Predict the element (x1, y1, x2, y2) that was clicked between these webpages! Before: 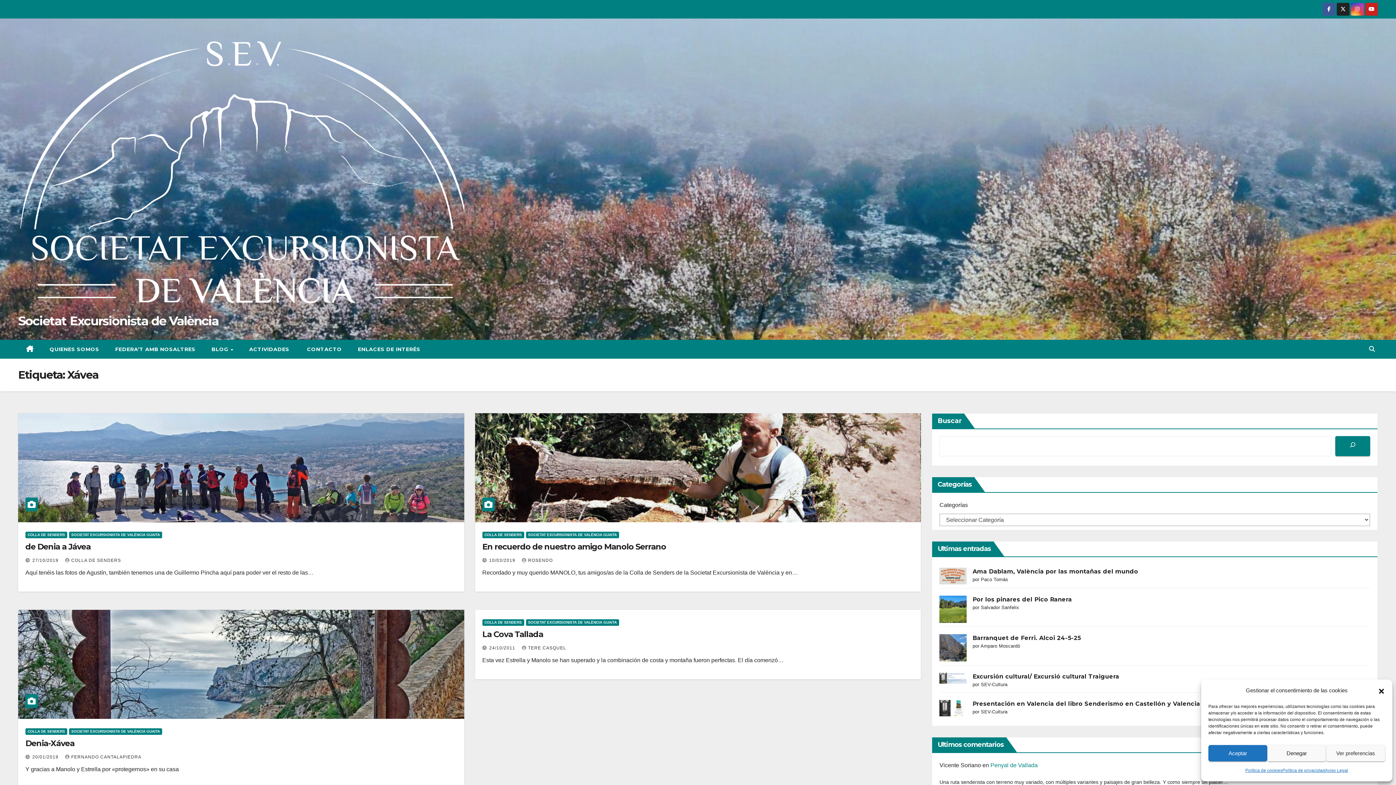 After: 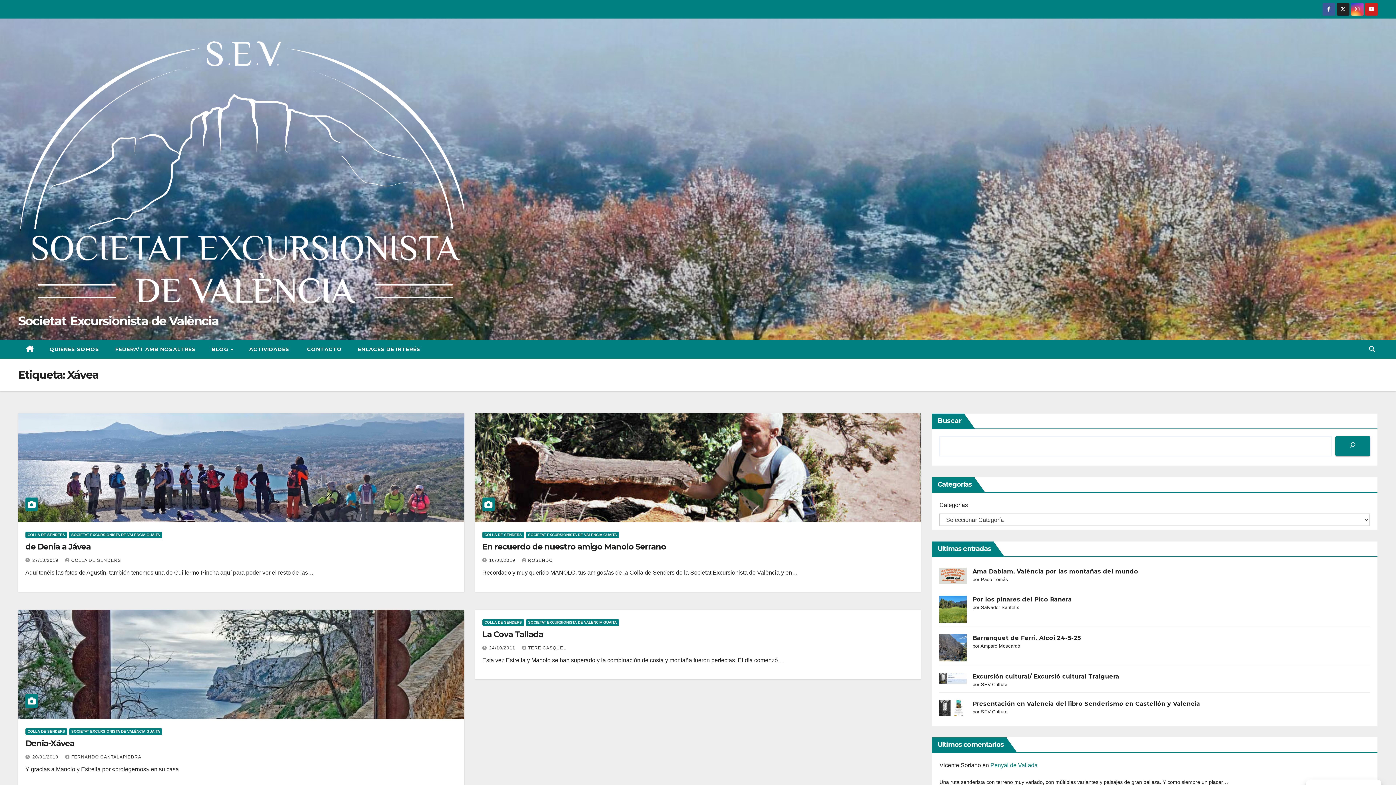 Action: label: Denegar bbox: (1267, 745, 1326, 761)